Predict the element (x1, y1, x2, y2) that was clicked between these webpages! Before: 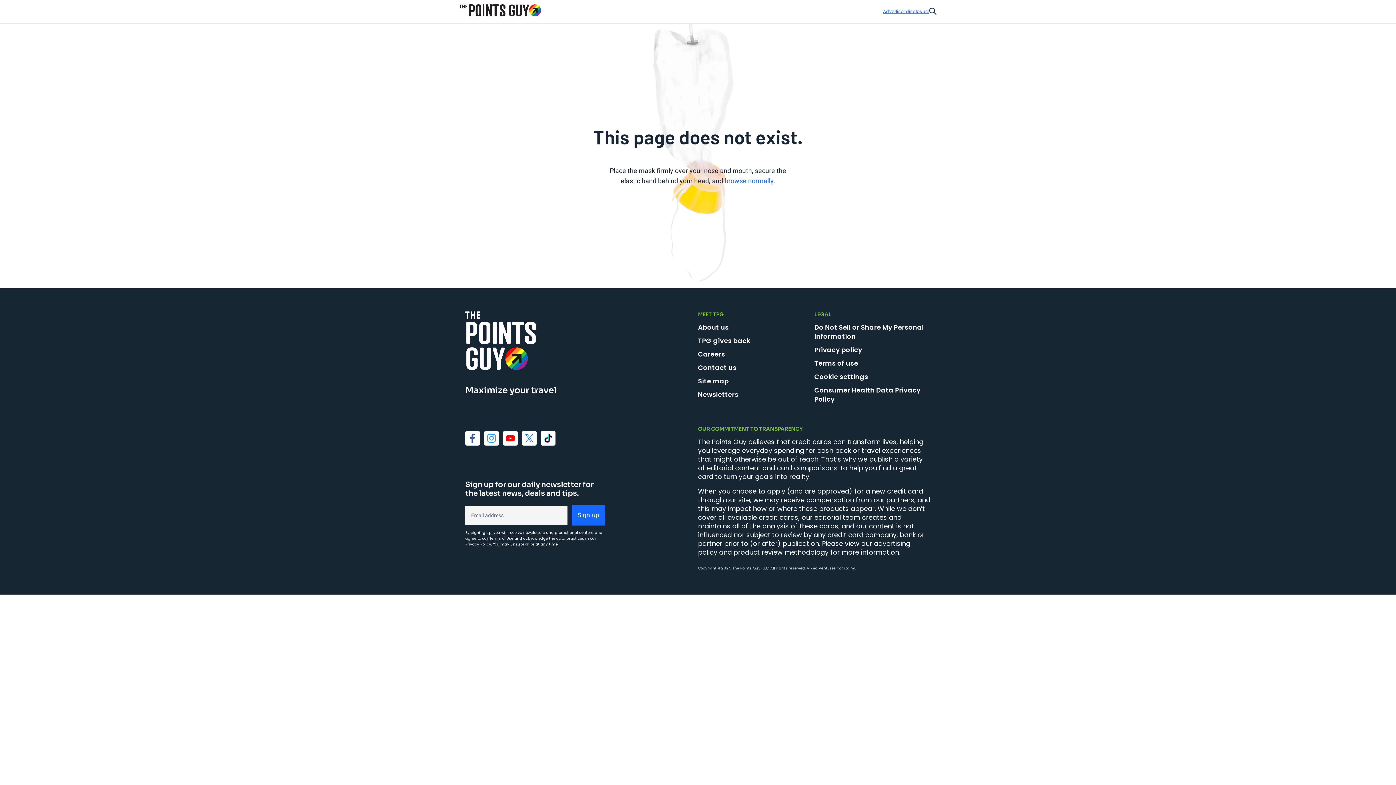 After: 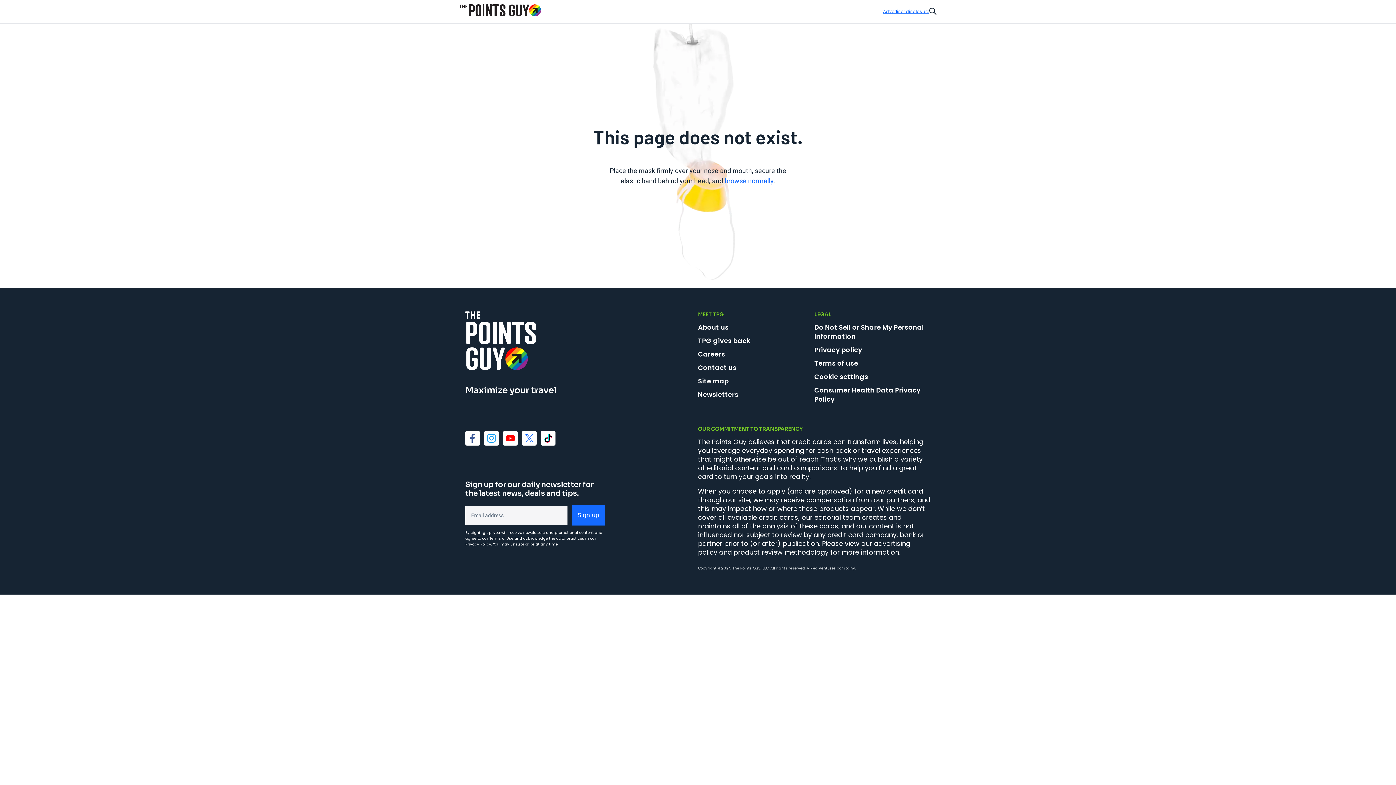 Action: label: YouTube bbox: (503, 431, 517, 445)